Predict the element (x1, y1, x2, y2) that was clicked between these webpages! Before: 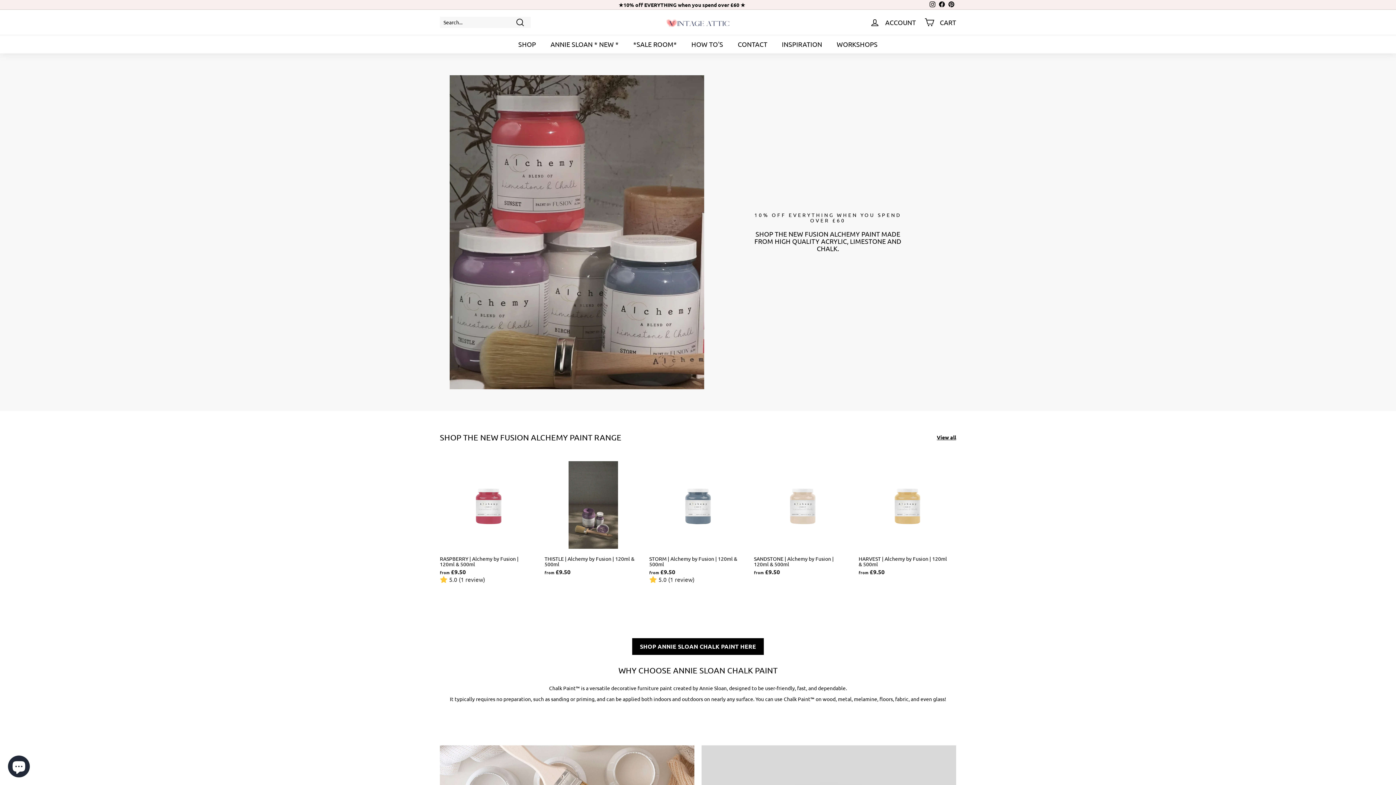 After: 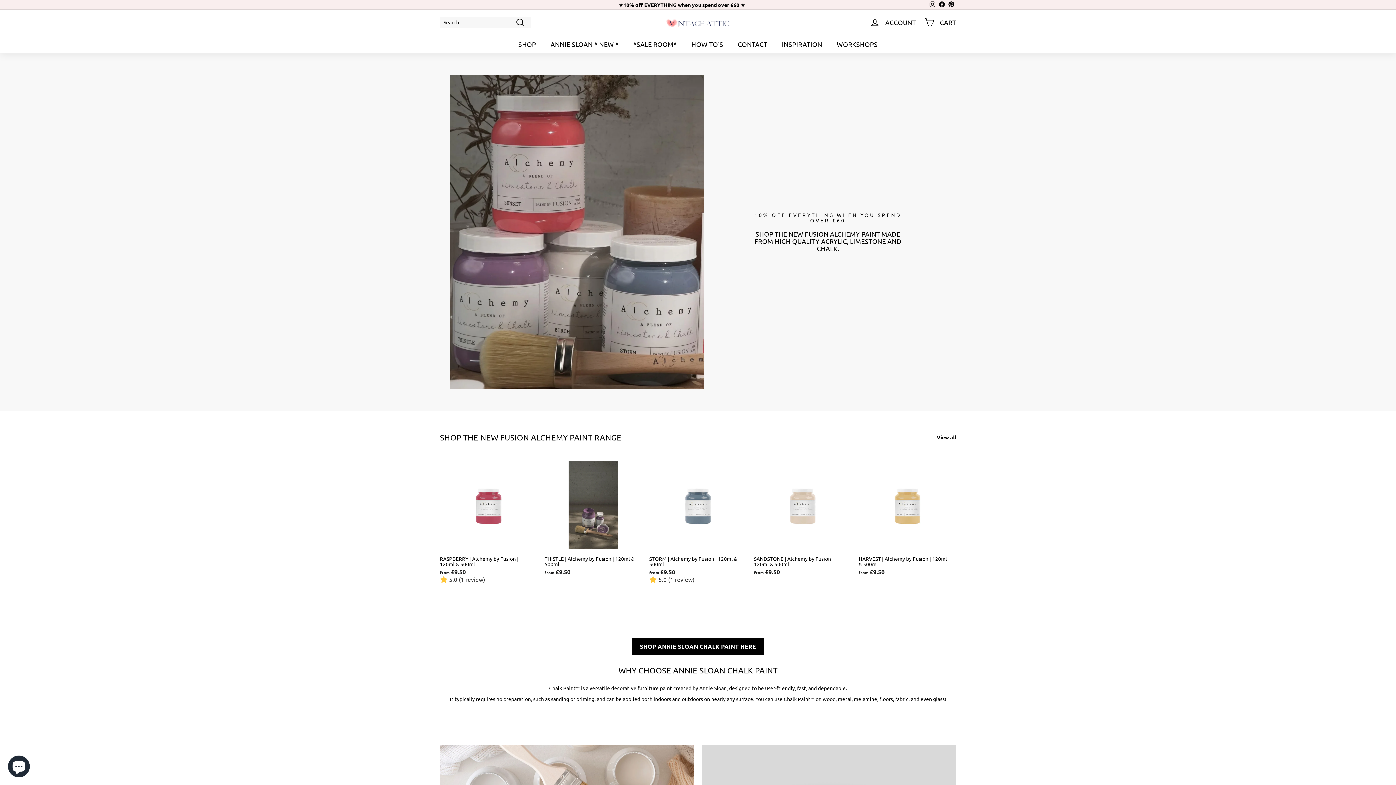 Action: label: Pinterest bbox: (946, 0, 956, 9)